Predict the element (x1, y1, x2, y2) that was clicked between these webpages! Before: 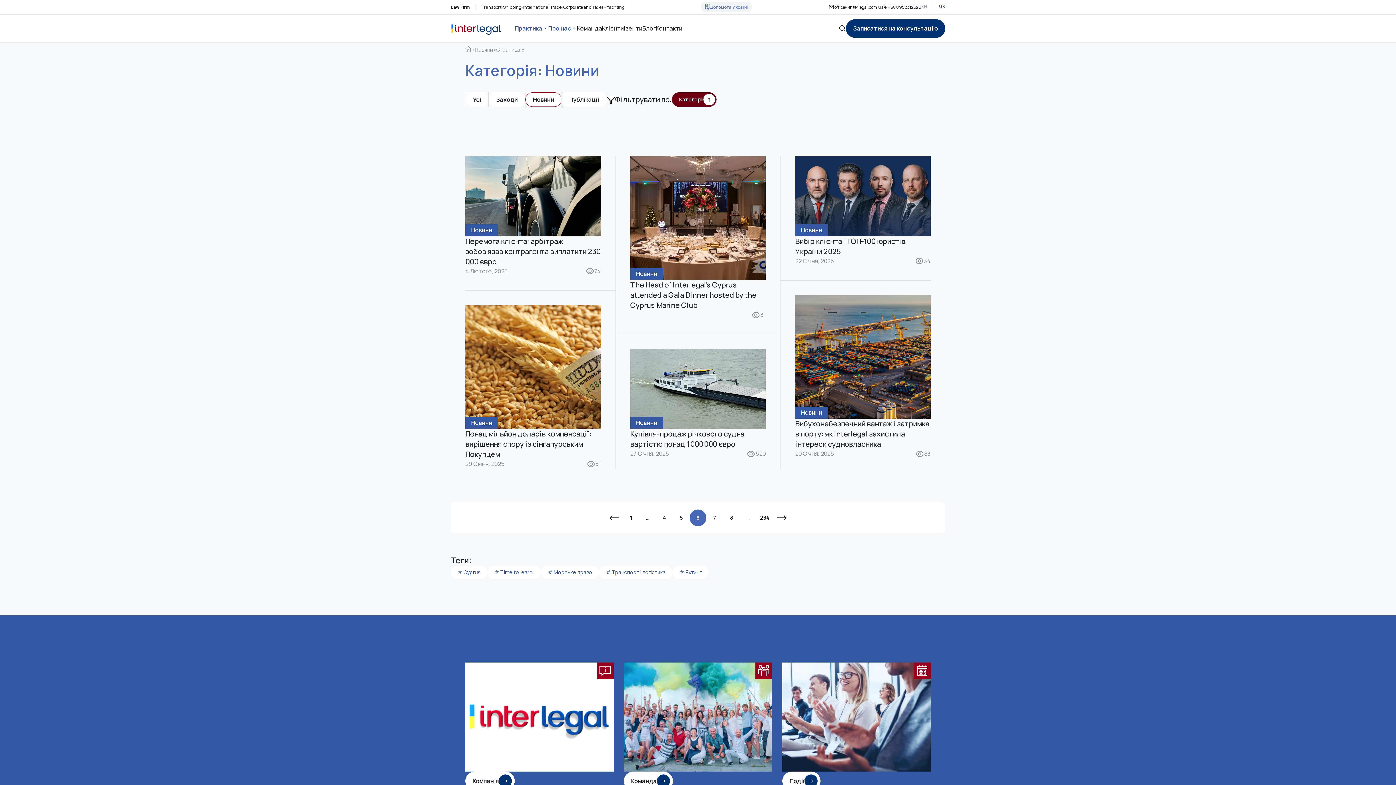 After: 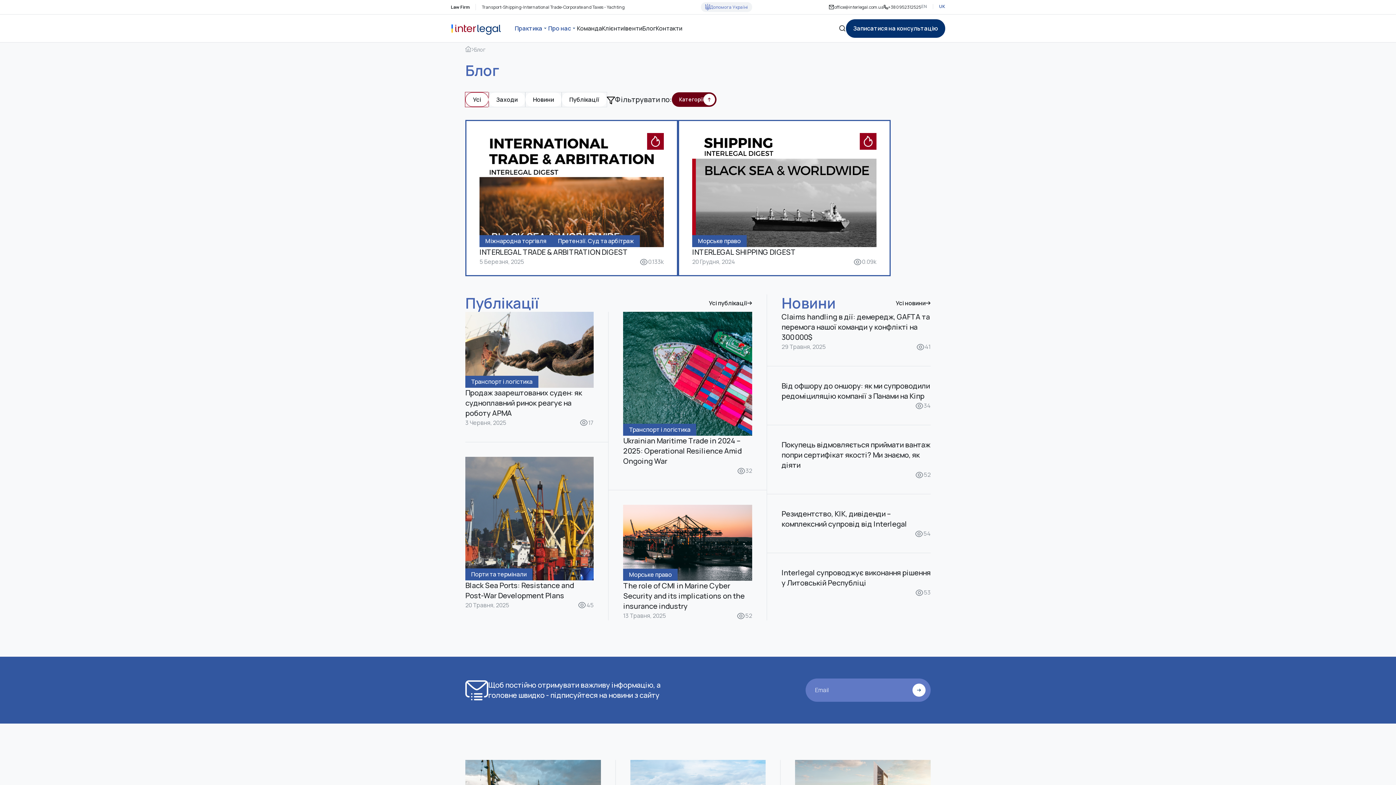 Action: bbox: (473, 96, 481, 103) label: Усі